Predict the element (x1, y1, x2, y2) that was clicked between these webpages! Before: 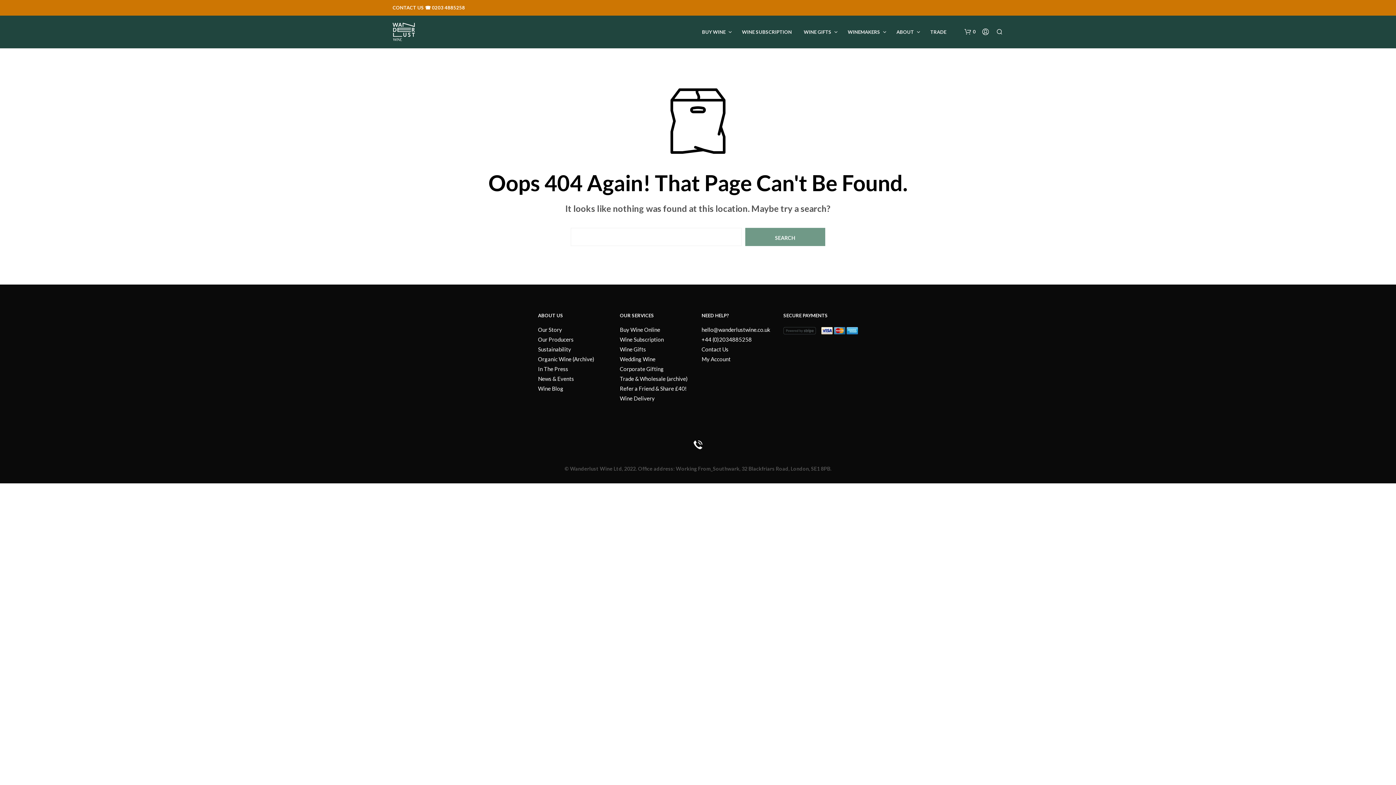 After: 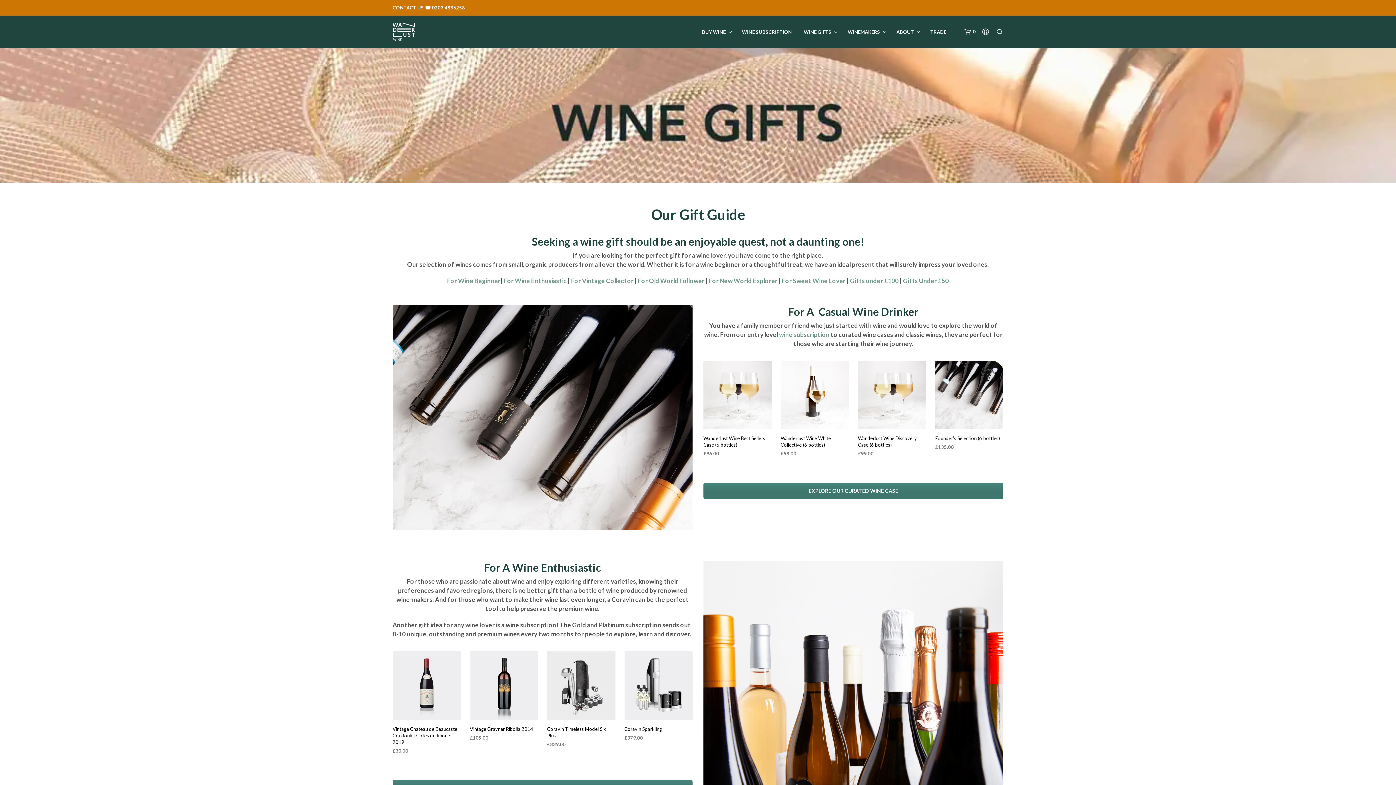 Action: label: WINE GIFTS bbox: (798, 28, 837, 35)